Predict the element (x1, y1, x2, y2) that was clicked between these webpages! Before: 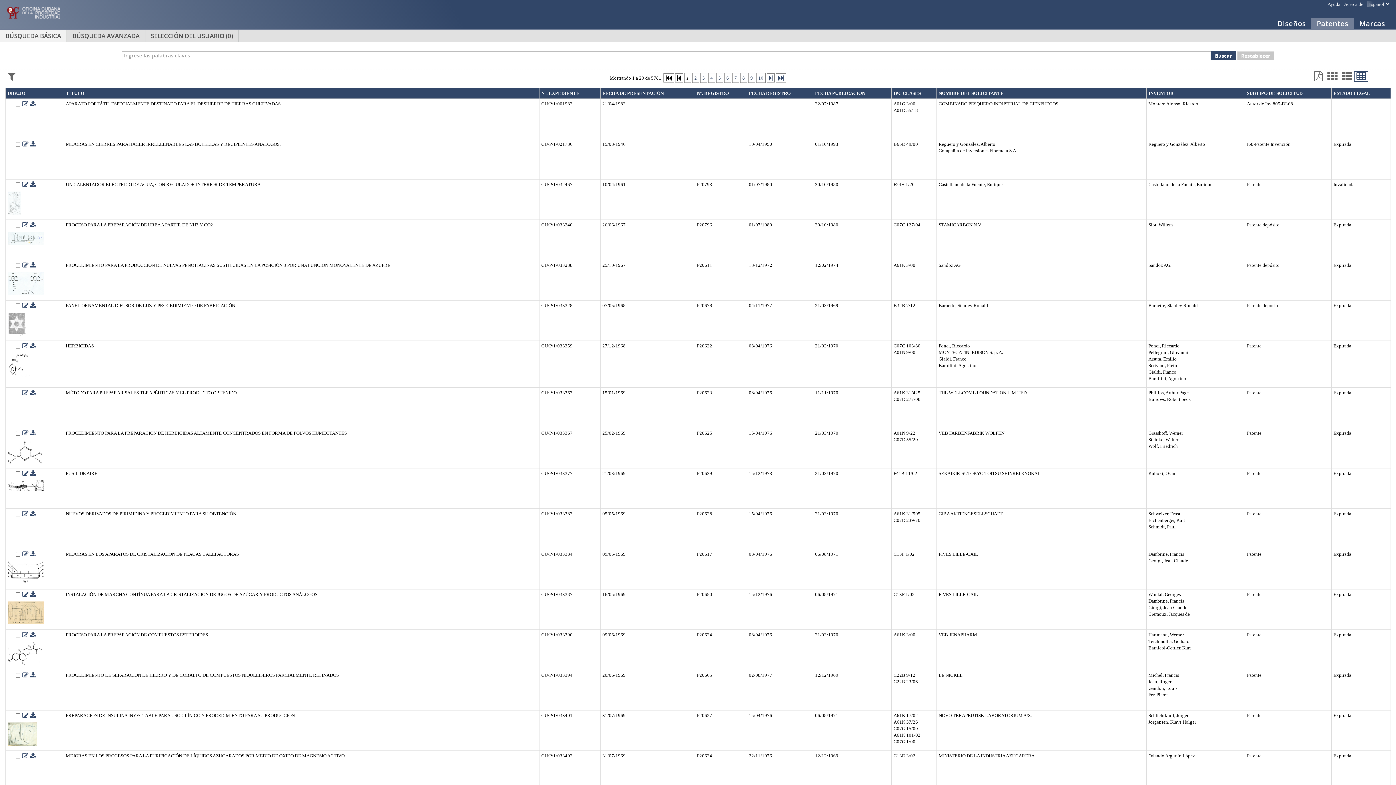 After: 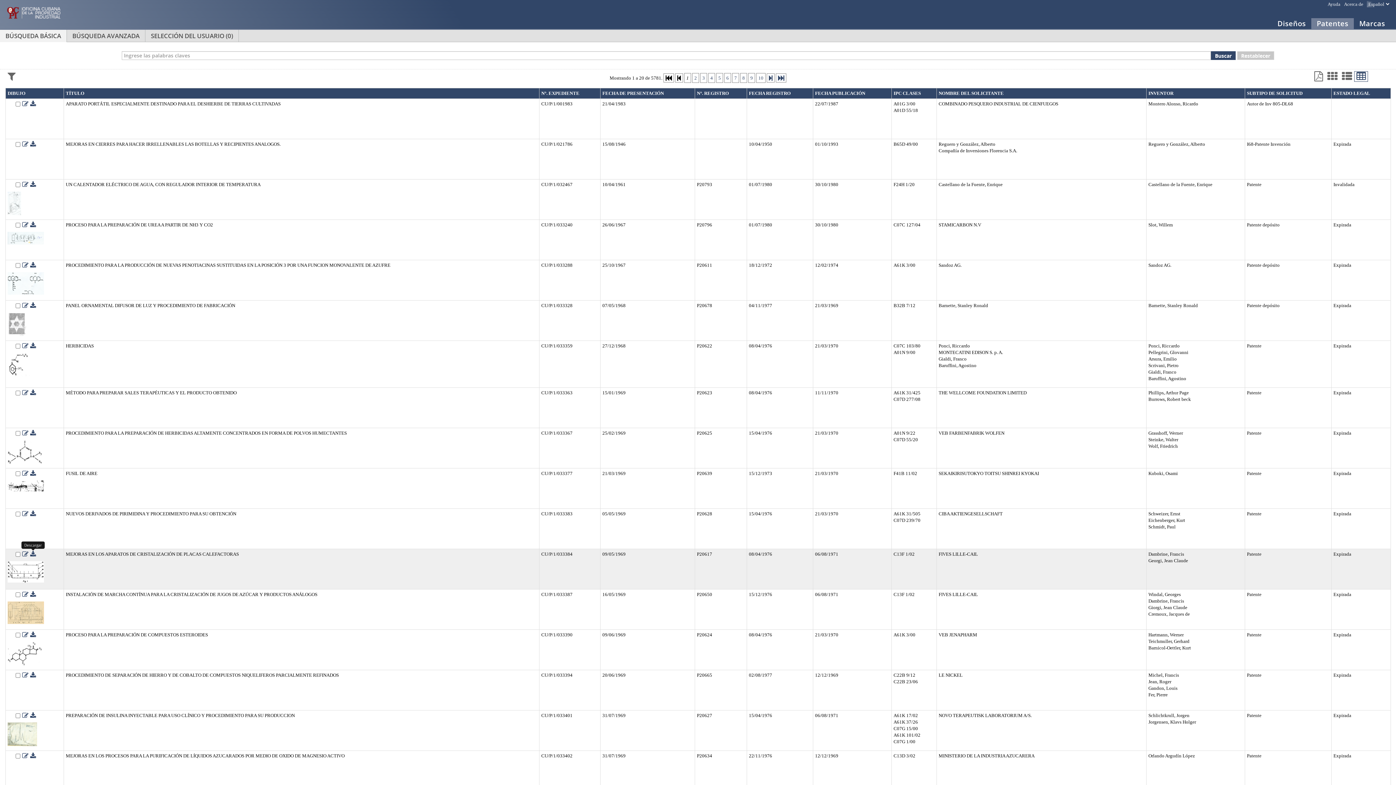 Action: bbox: (30, 551, 36, 556)